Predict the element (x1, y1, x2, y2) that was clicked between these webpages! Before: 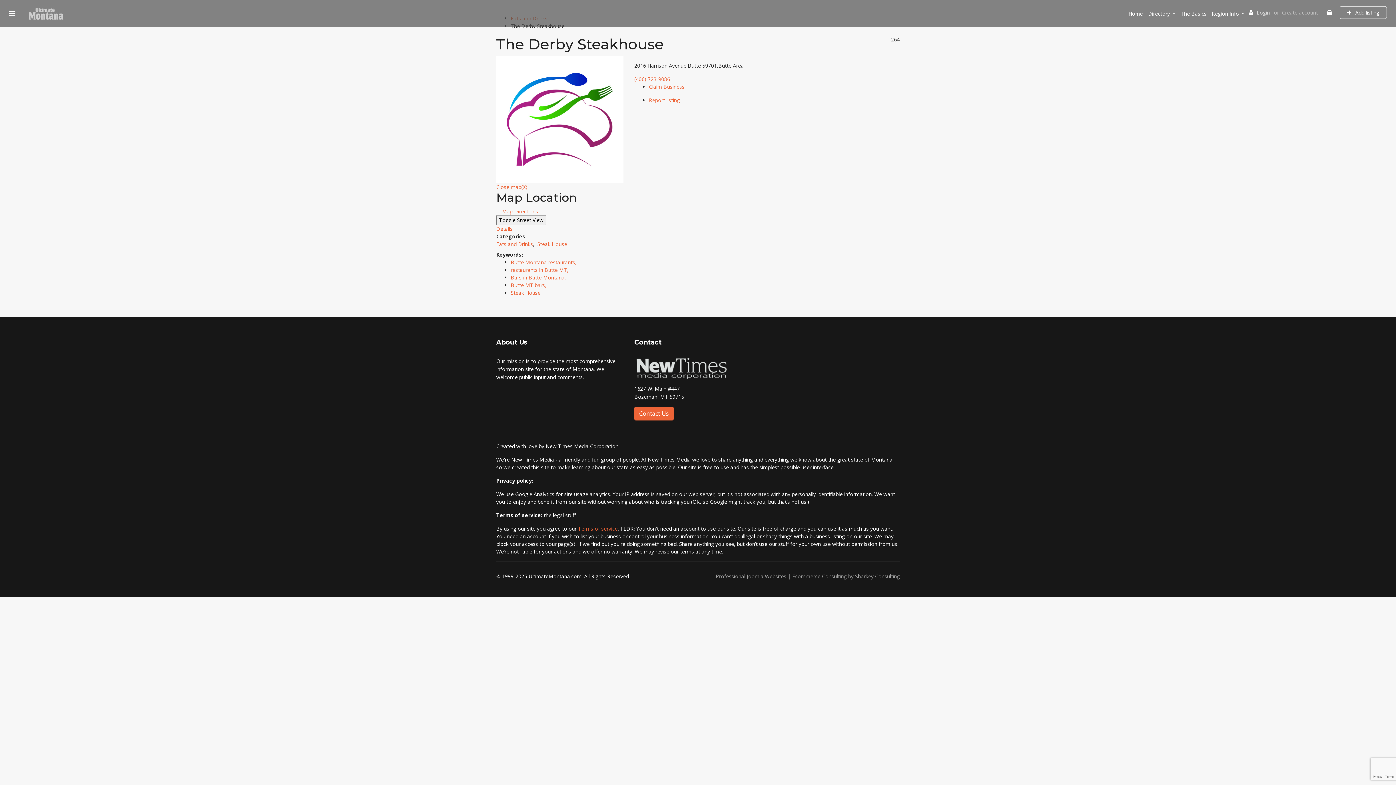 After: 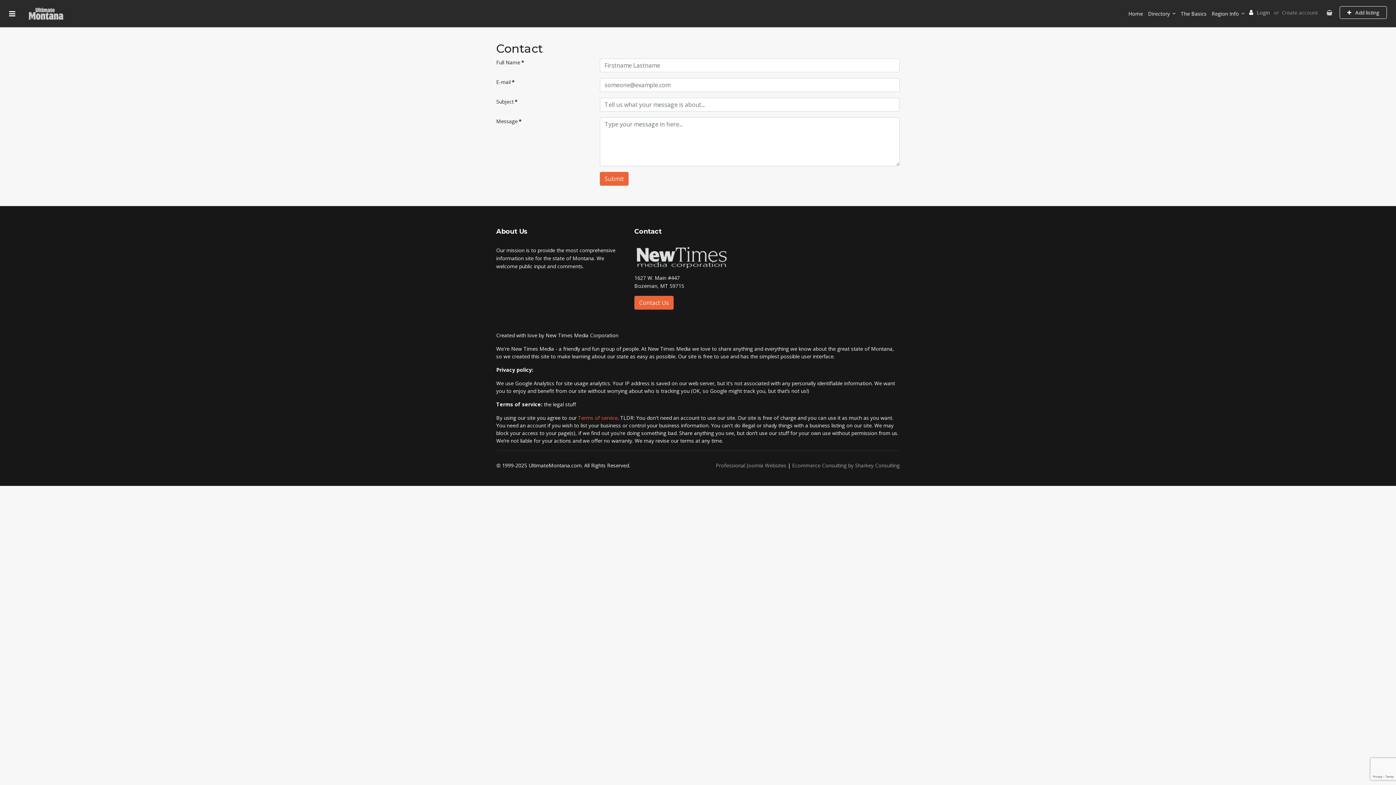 Action: label: Contact Us bbox: (634, 406, 673, 420)